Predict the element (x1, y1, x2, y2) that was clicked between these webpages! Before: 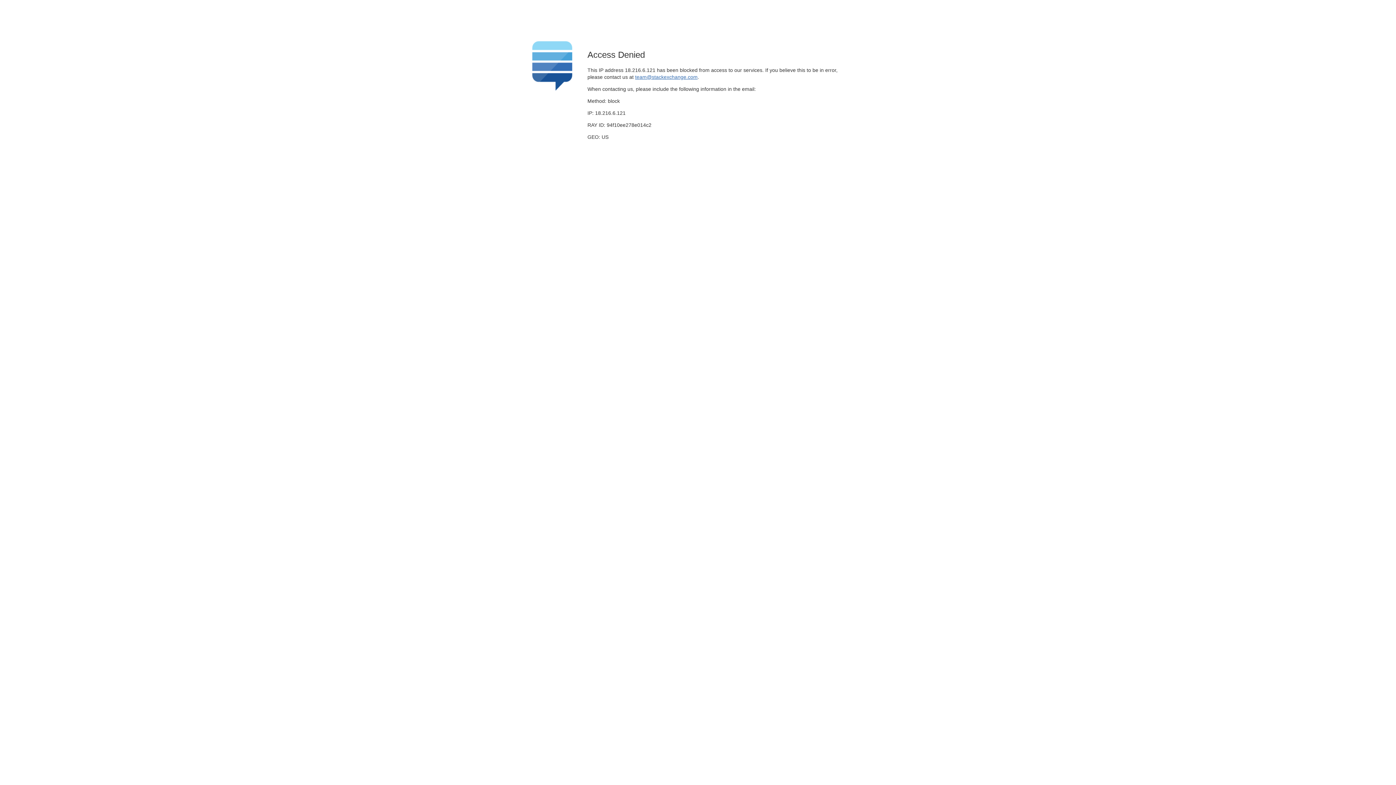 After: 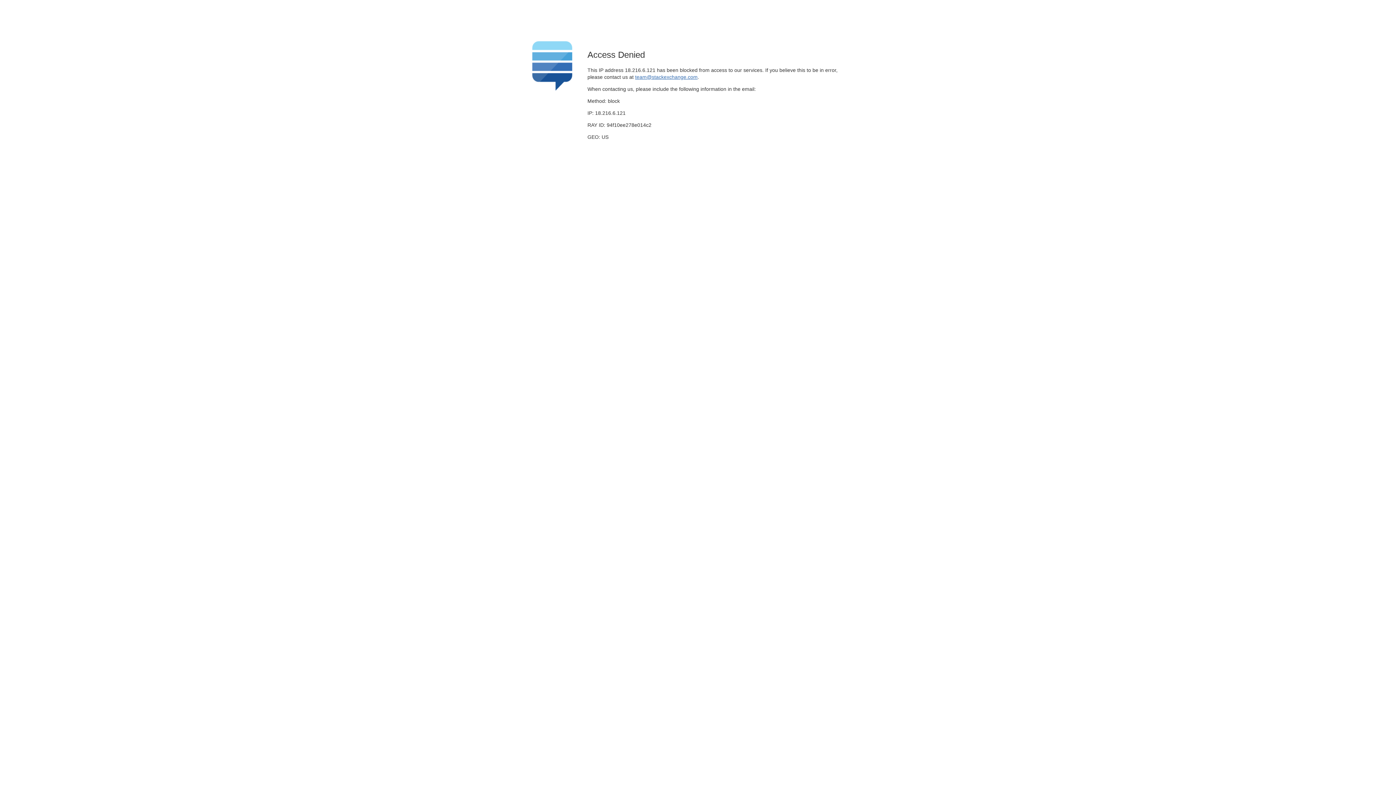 Action: label: team@stackexchange.com bbox: (635, 74, 697, 79)